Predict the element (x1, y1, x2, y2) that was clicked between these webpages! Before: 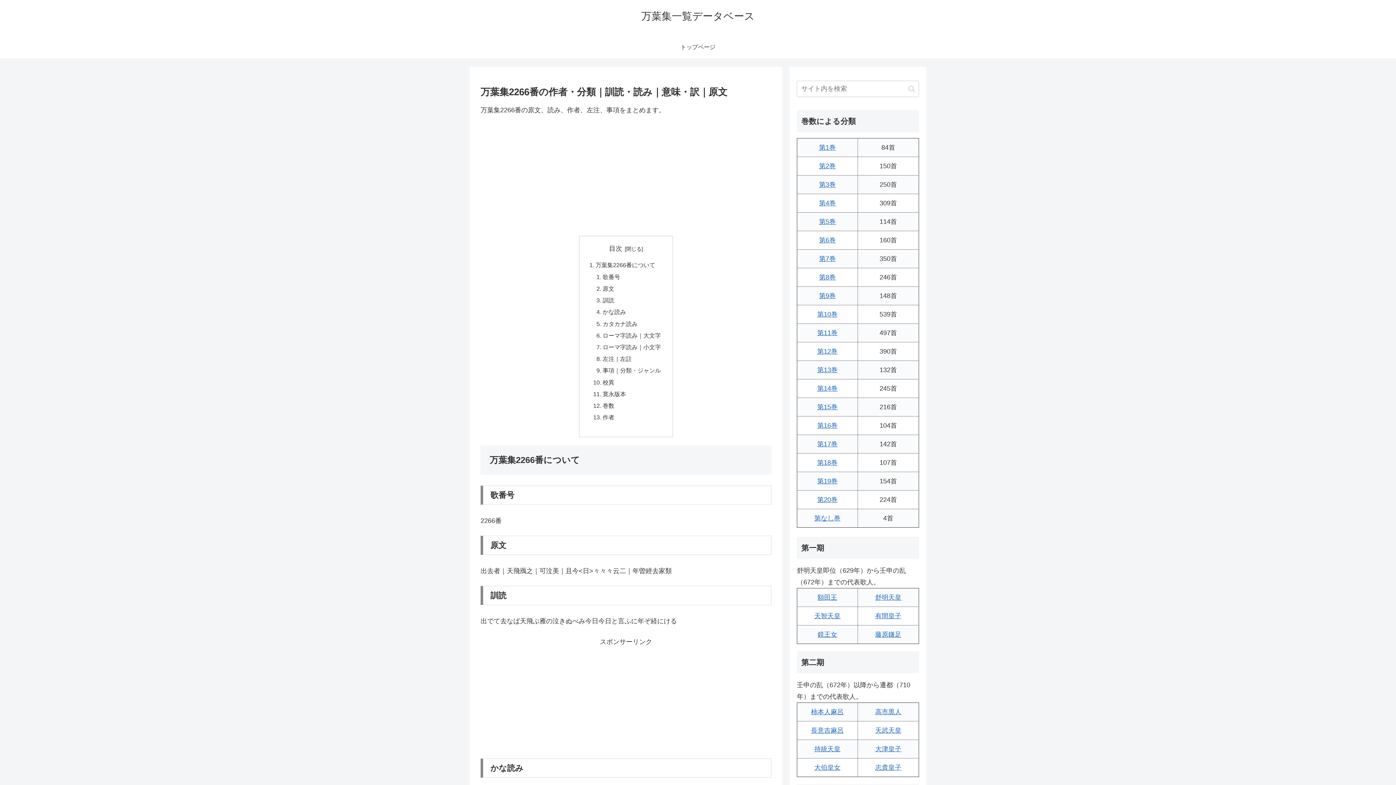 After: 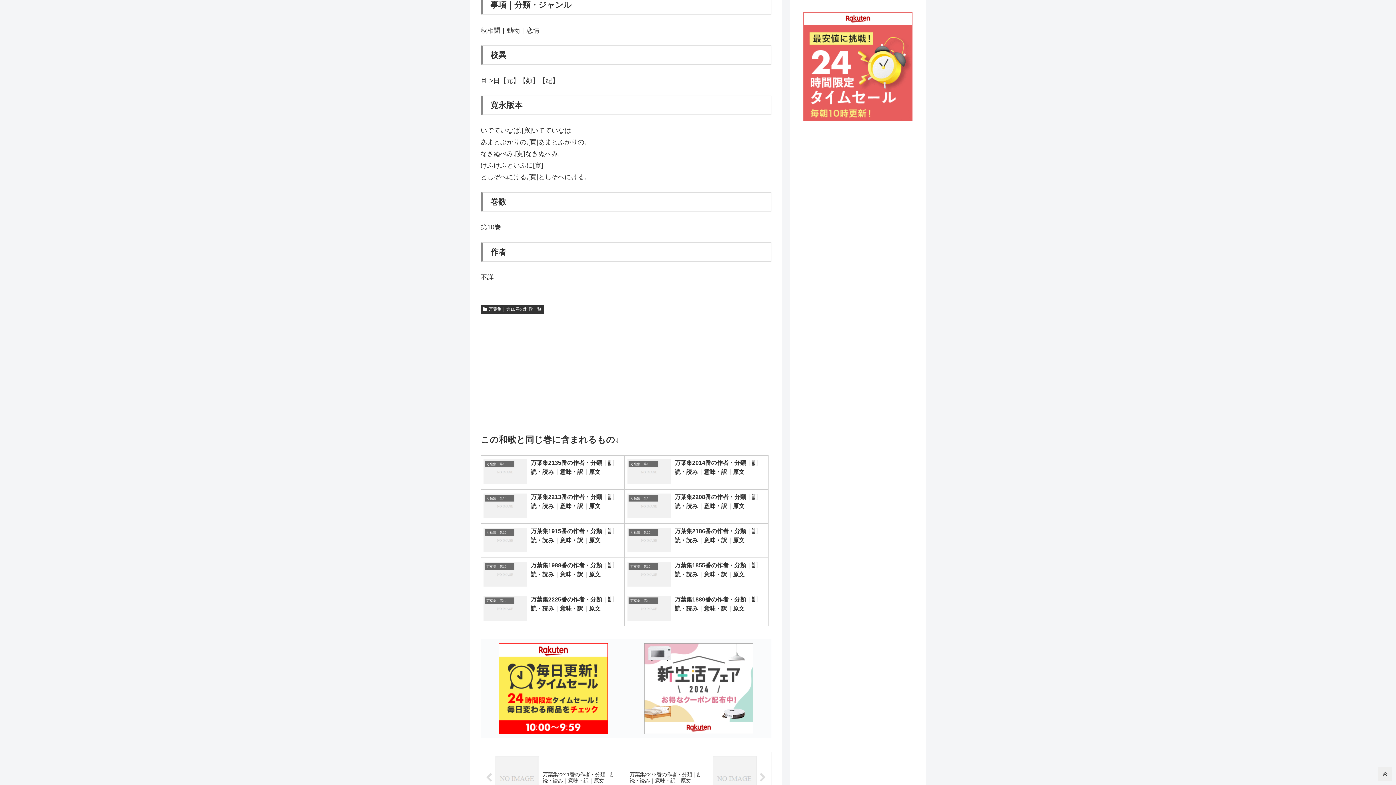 Action: label: 事項｜分類・ジャンル bbox: (602, 367, 661, 373)